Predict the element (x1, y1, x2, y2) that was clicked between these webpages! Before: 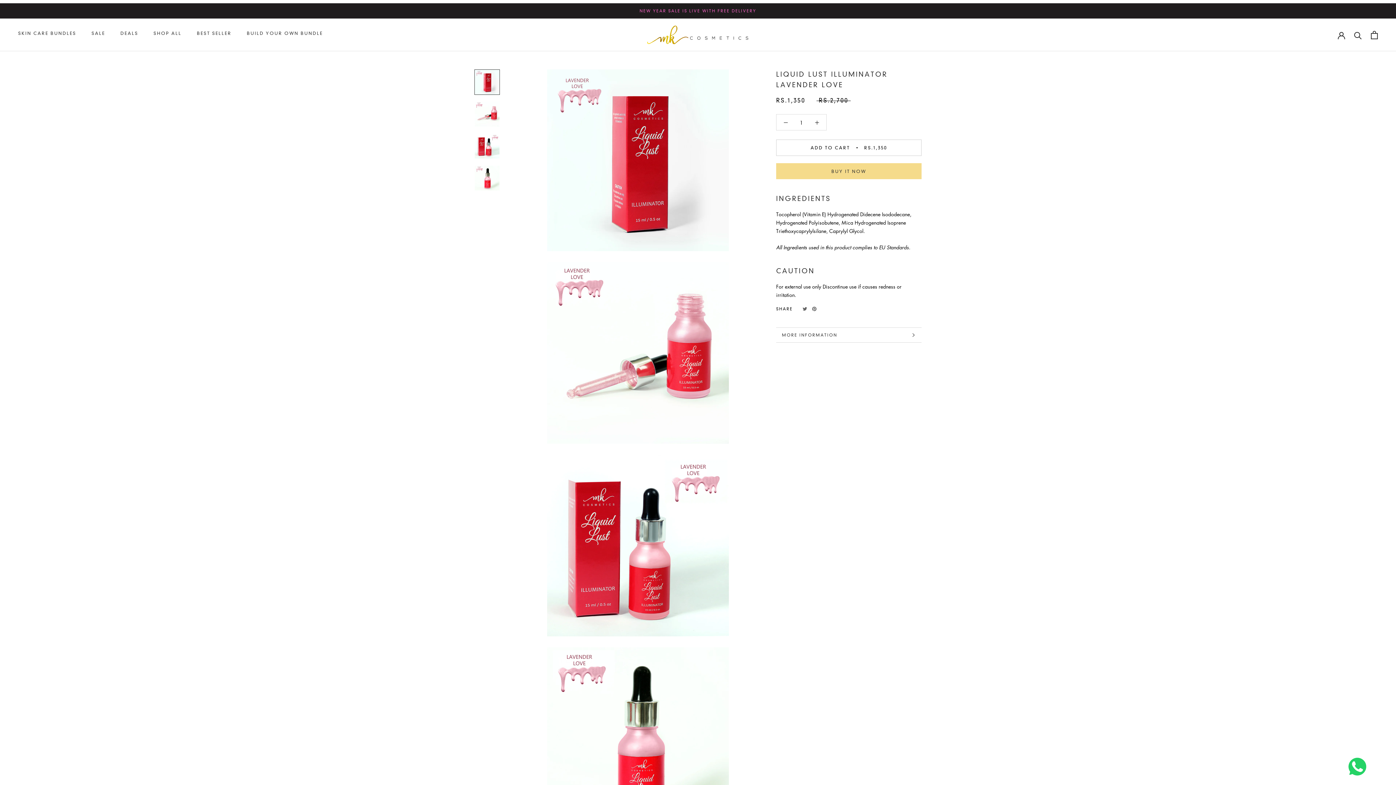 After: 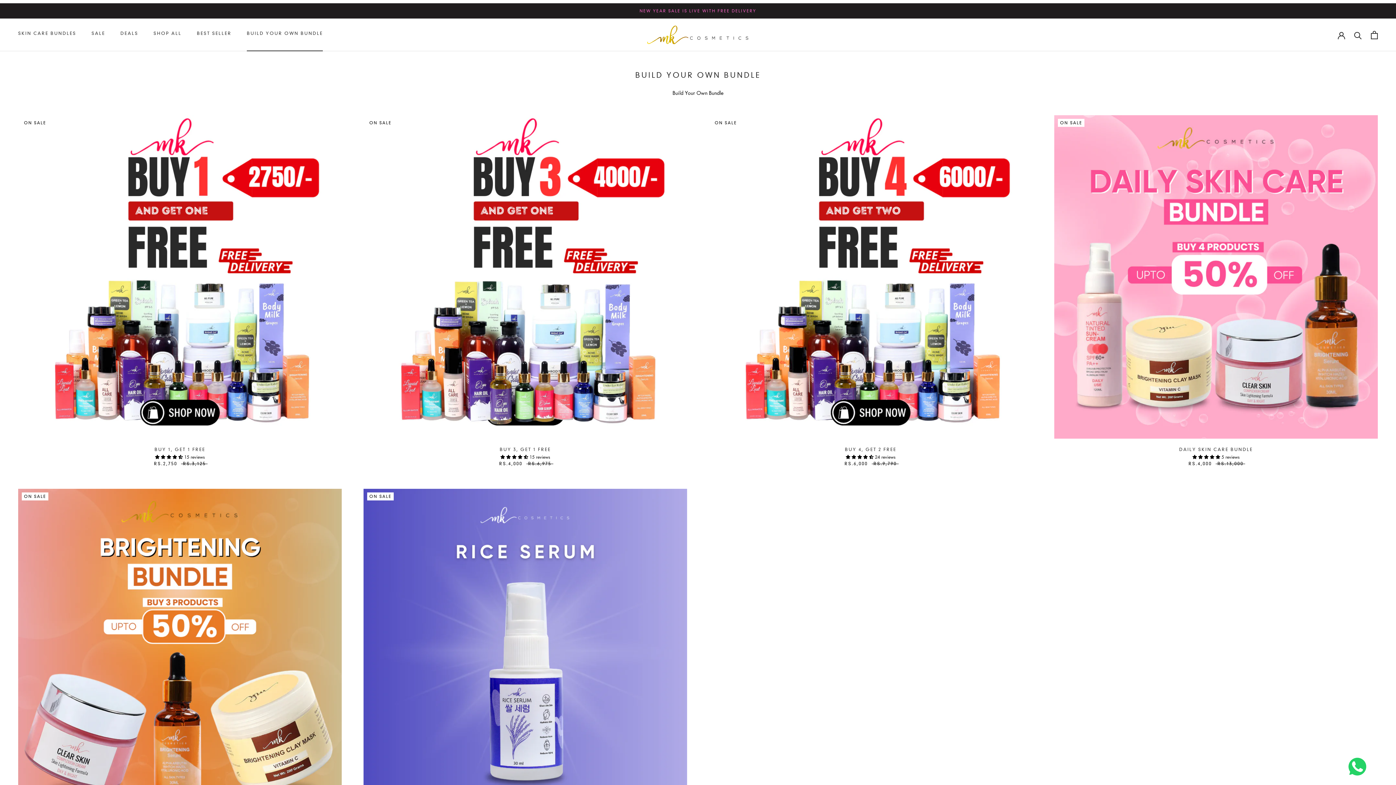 Action: bbox: (246, 29, 323, 36) label: BUILD YOUR OWN BUNDLE
BUILD YOUR OWN BUNDLE